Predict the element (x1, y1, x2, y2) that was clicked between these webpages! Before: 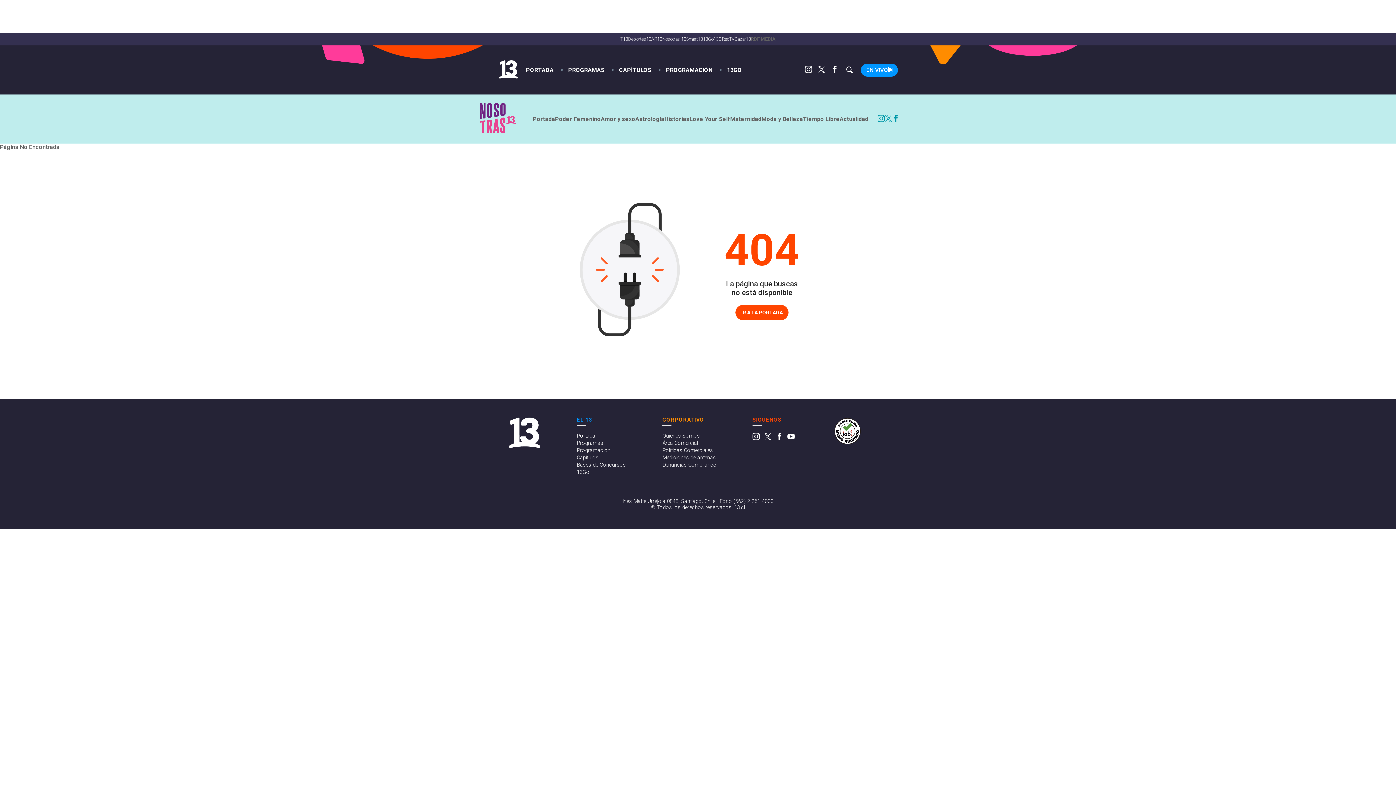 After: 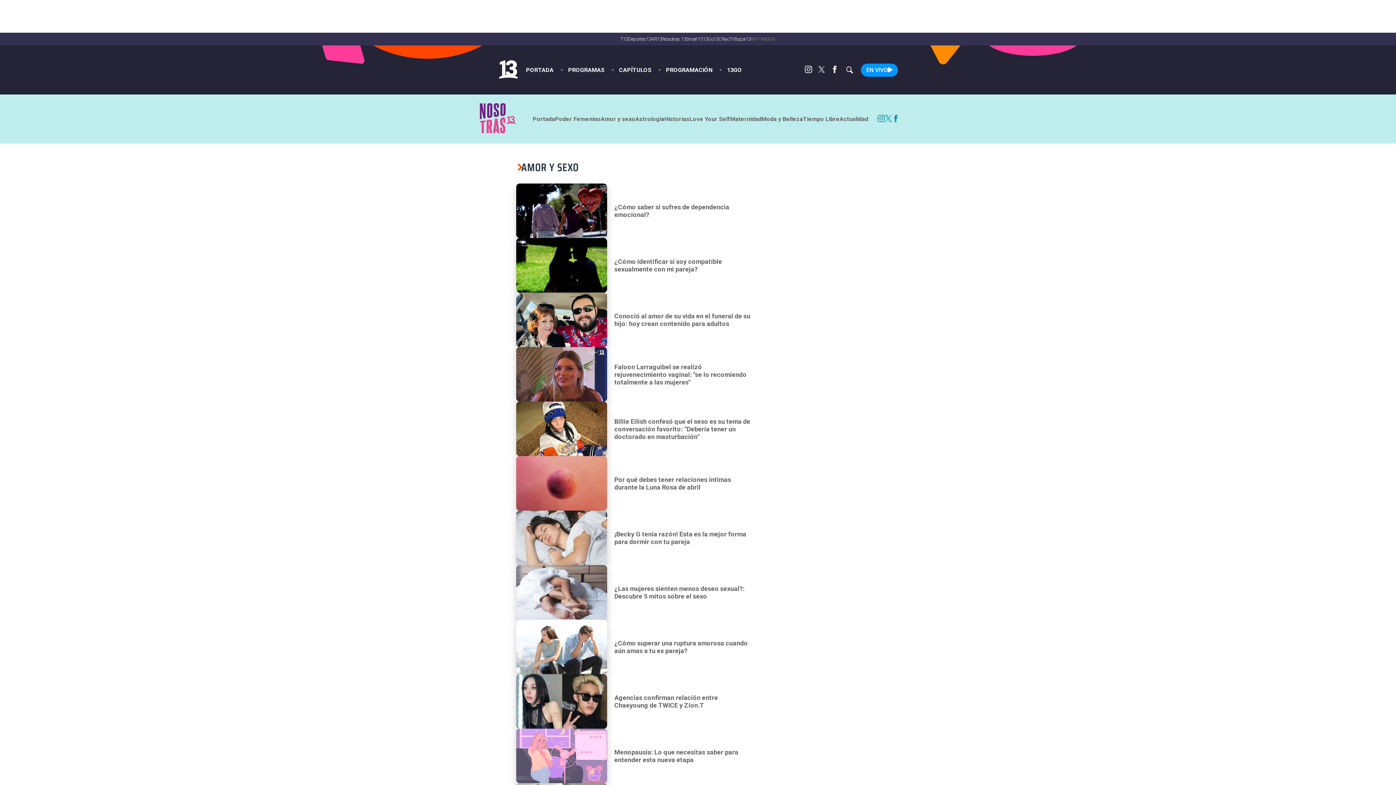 Action: label: Amor y sexo bbox: (600, 115, 635, 122)